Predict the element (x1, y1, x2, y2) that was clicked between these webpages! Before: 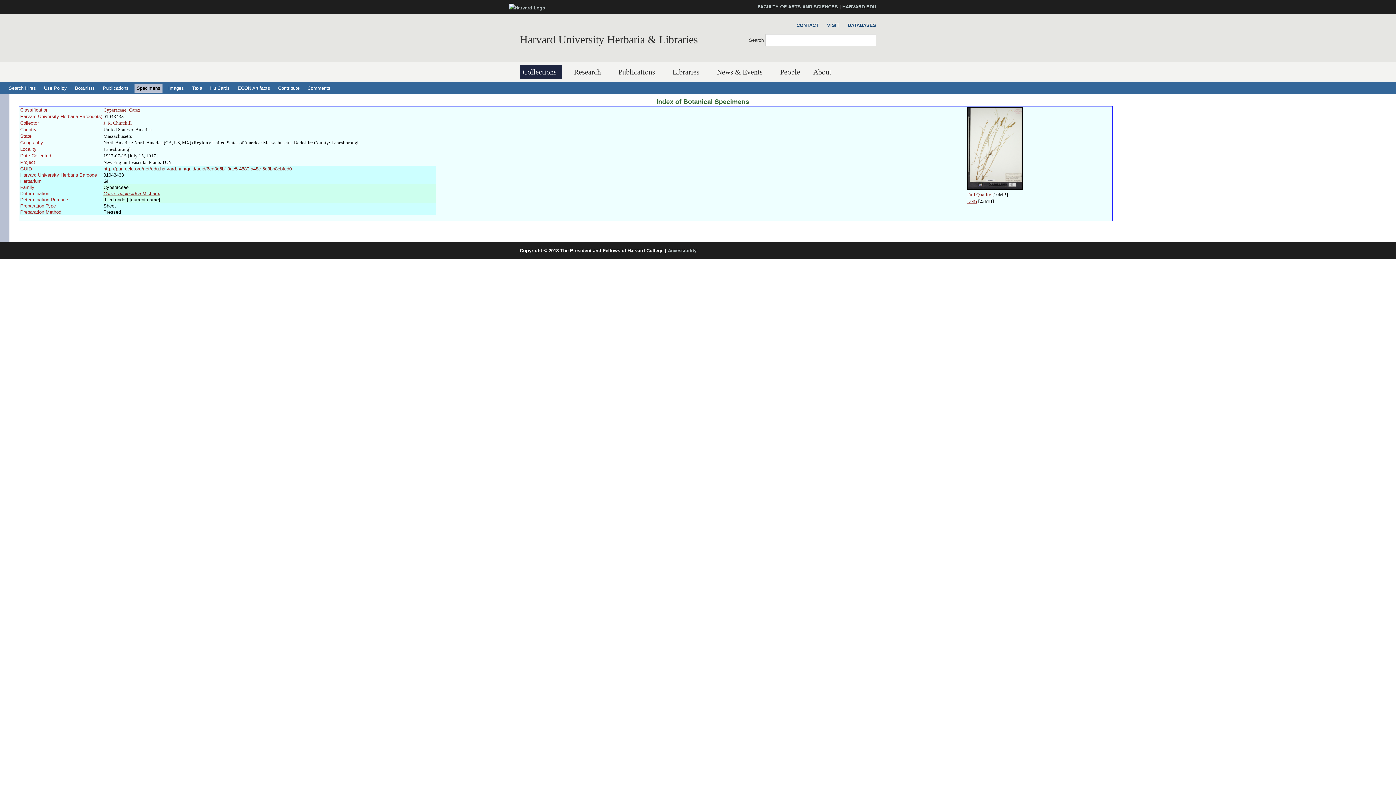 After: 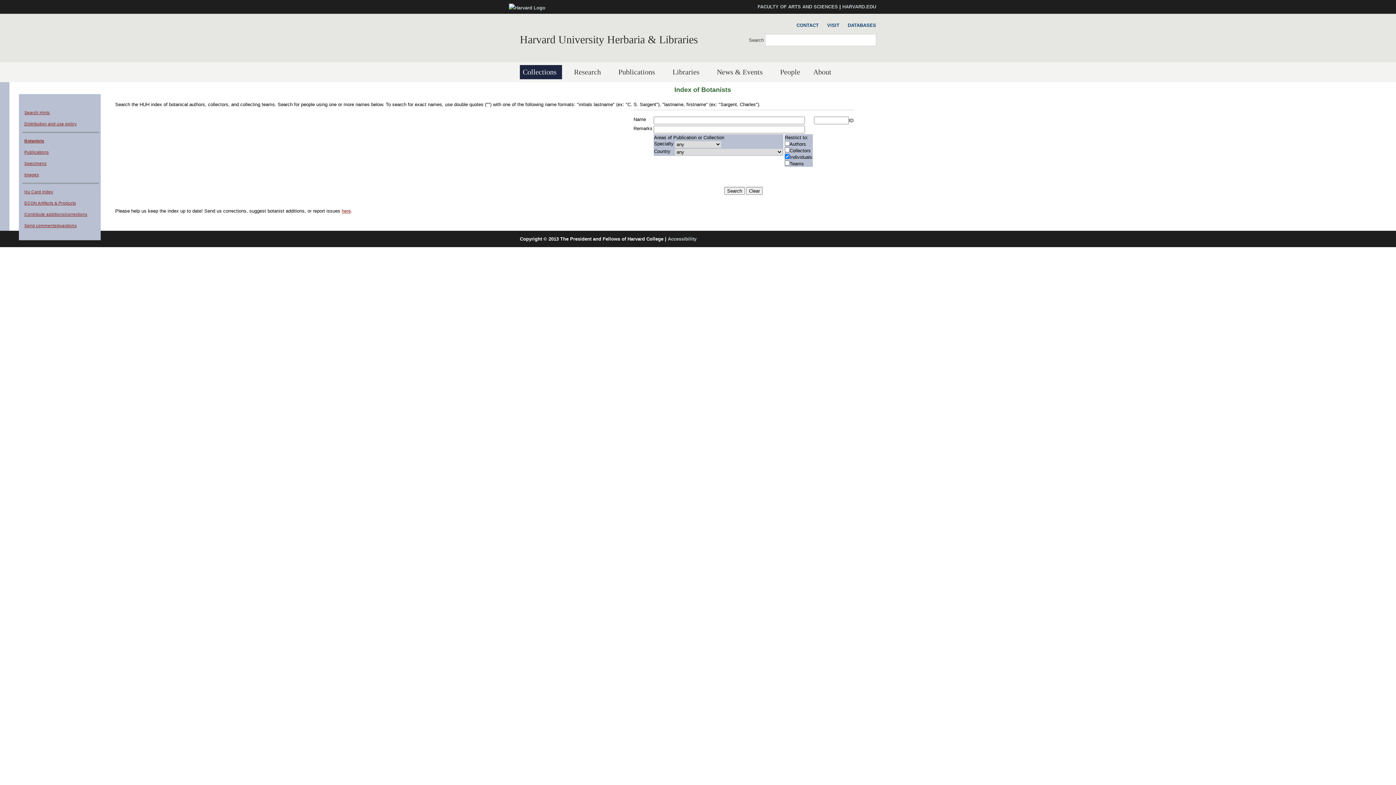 Action: bbox: (72, 83, 97, 92) label: Botanists